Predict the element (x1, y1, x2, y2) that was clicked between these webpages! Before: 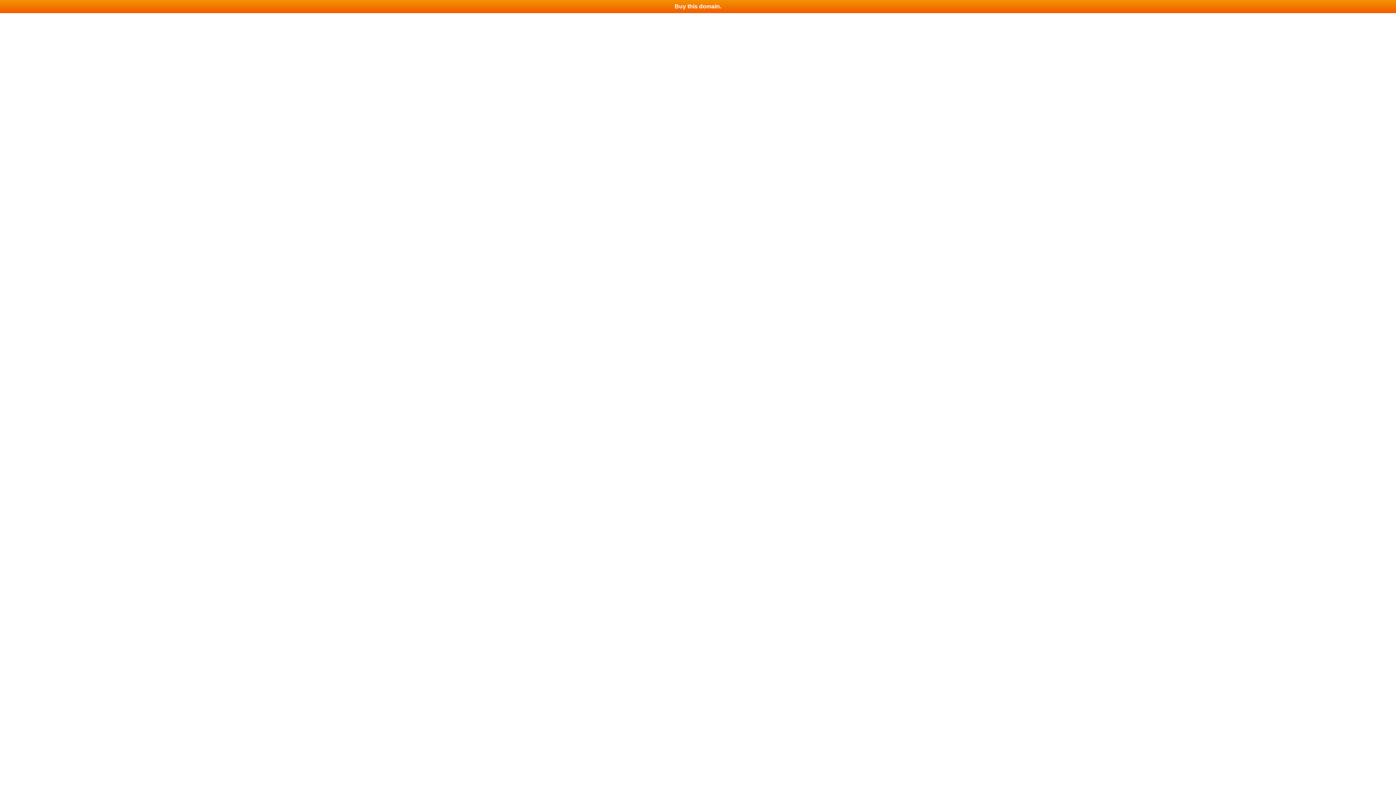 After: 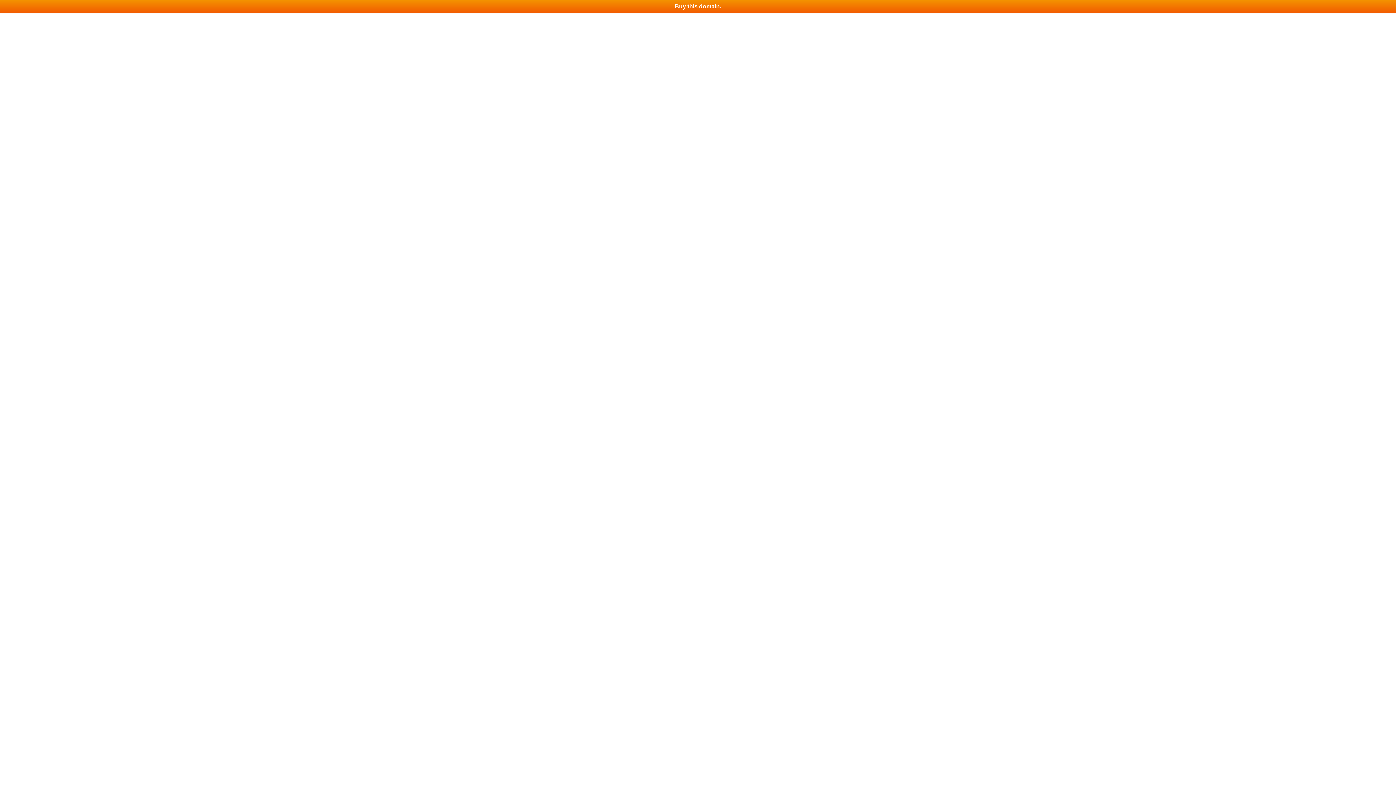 Action: bbox: (0, 0, 1396, 13) label: Buy this domain.